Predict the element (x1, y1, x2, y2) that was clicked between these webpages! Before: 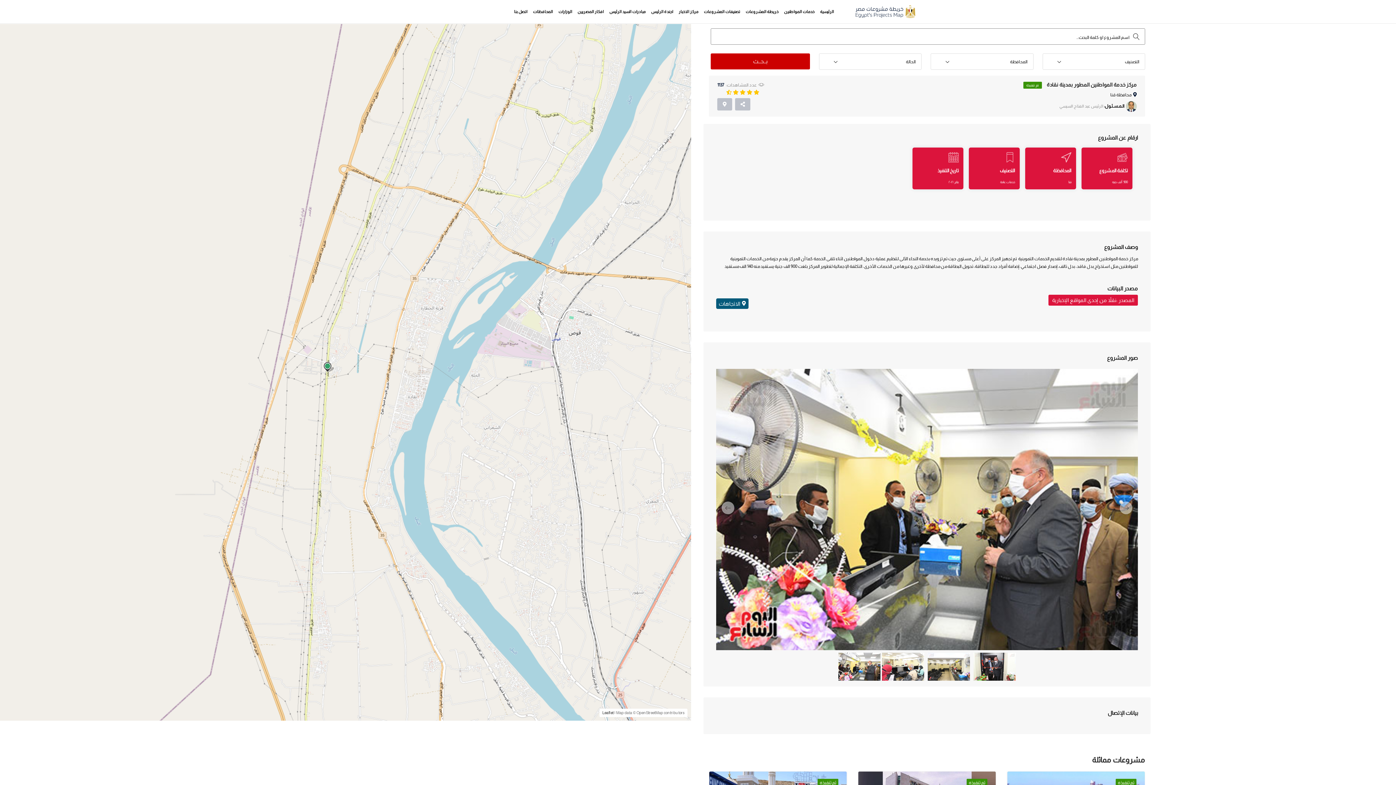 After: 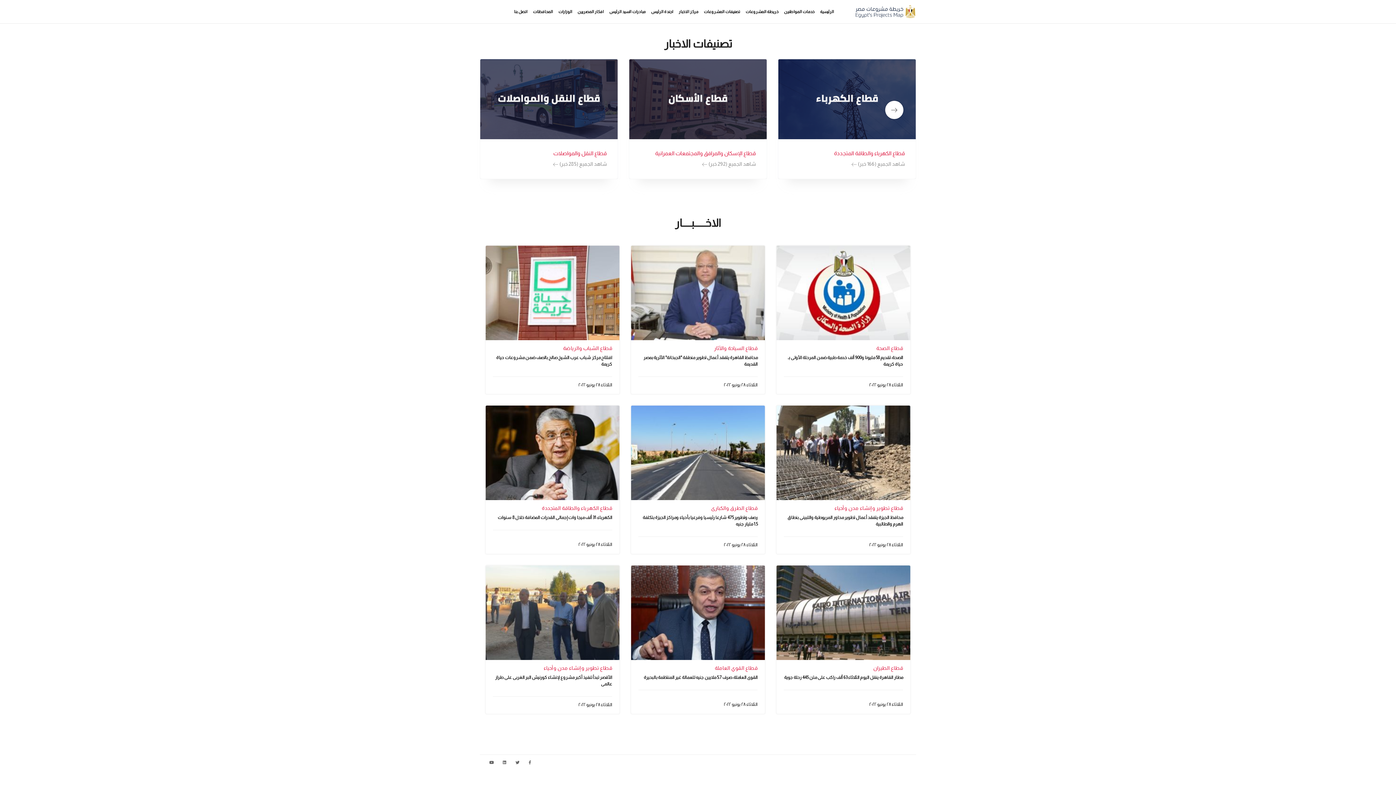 Action: bbox: (678, 9, 698, 13) label: مركز الاخبار